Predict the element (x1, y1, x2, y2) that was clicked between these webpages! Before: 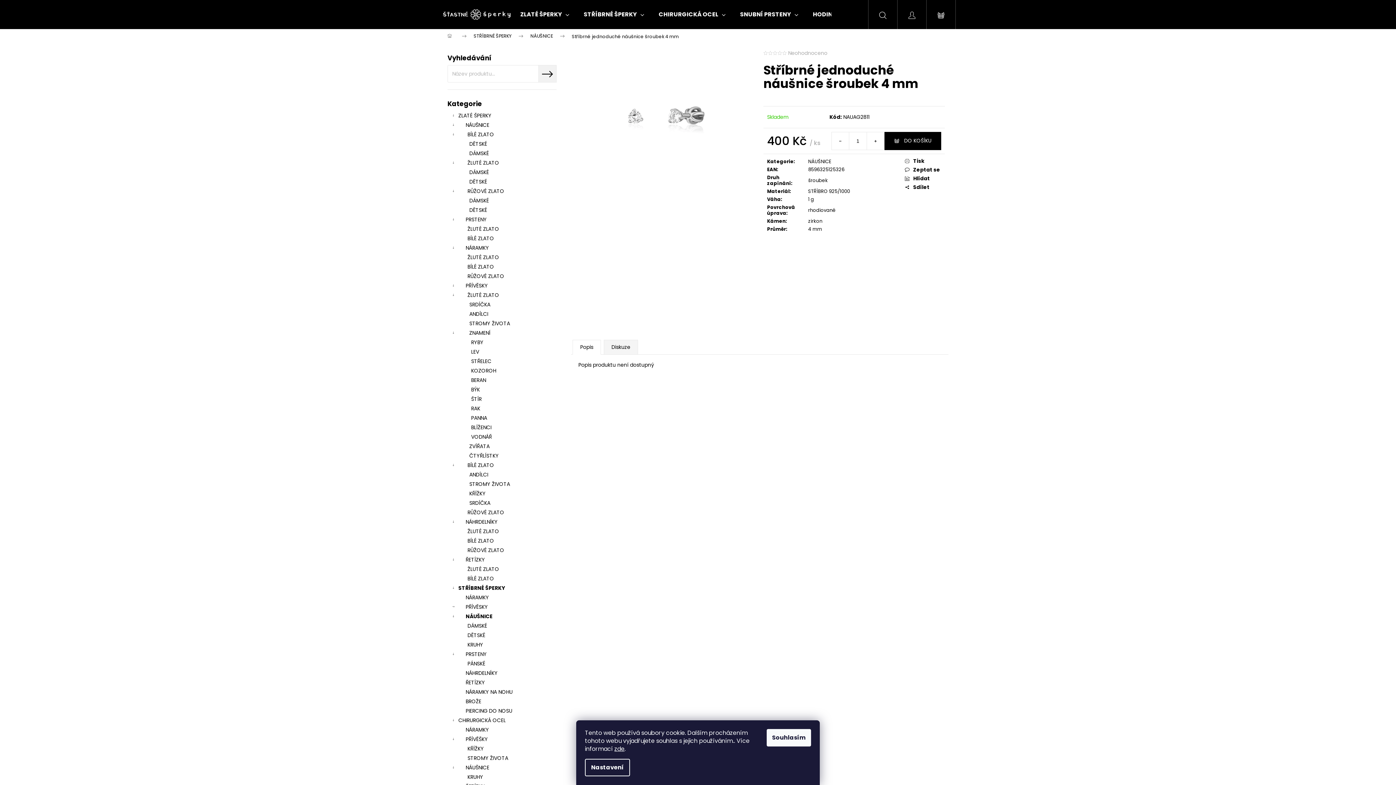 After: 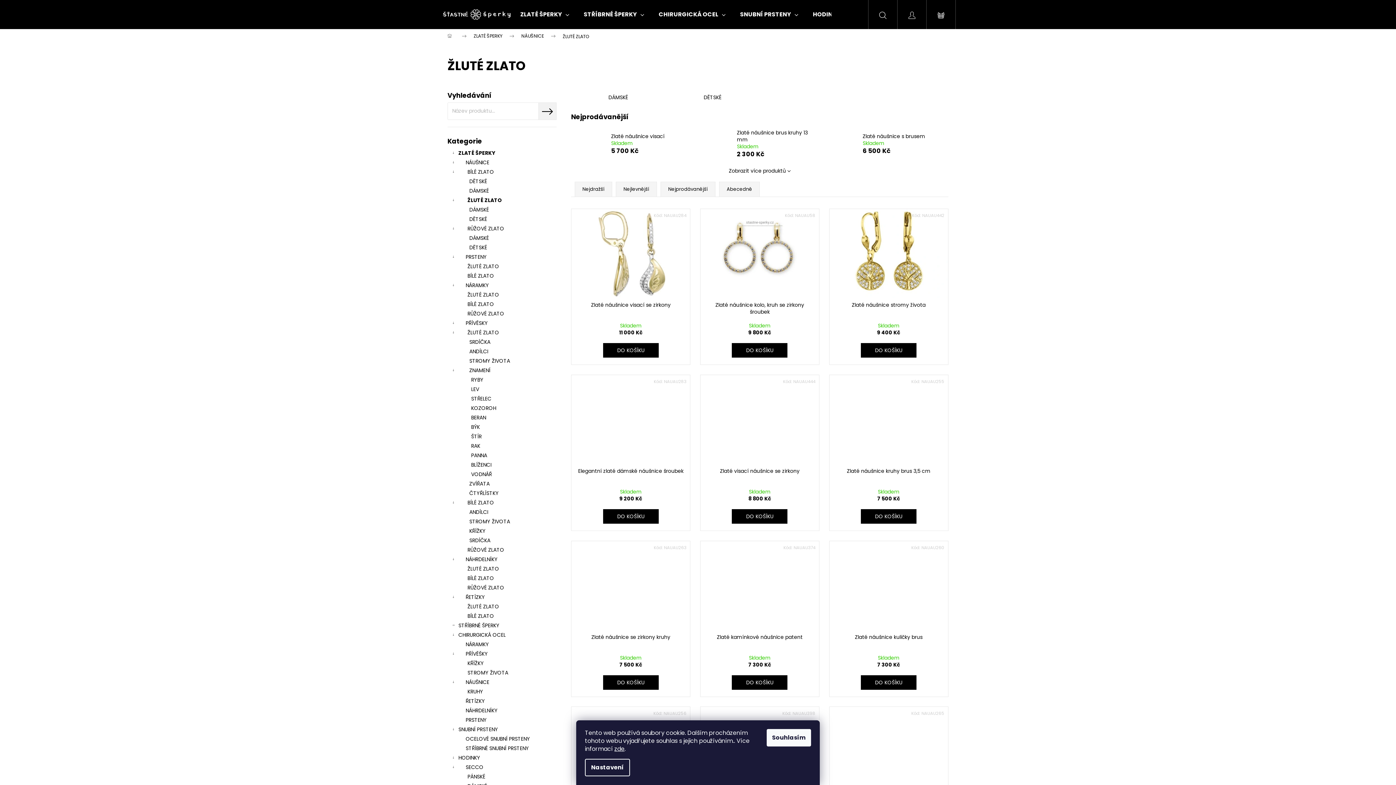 Action: bbox: (447, 158, 556, 167) label: ŽLUTÉ ZLATO
 